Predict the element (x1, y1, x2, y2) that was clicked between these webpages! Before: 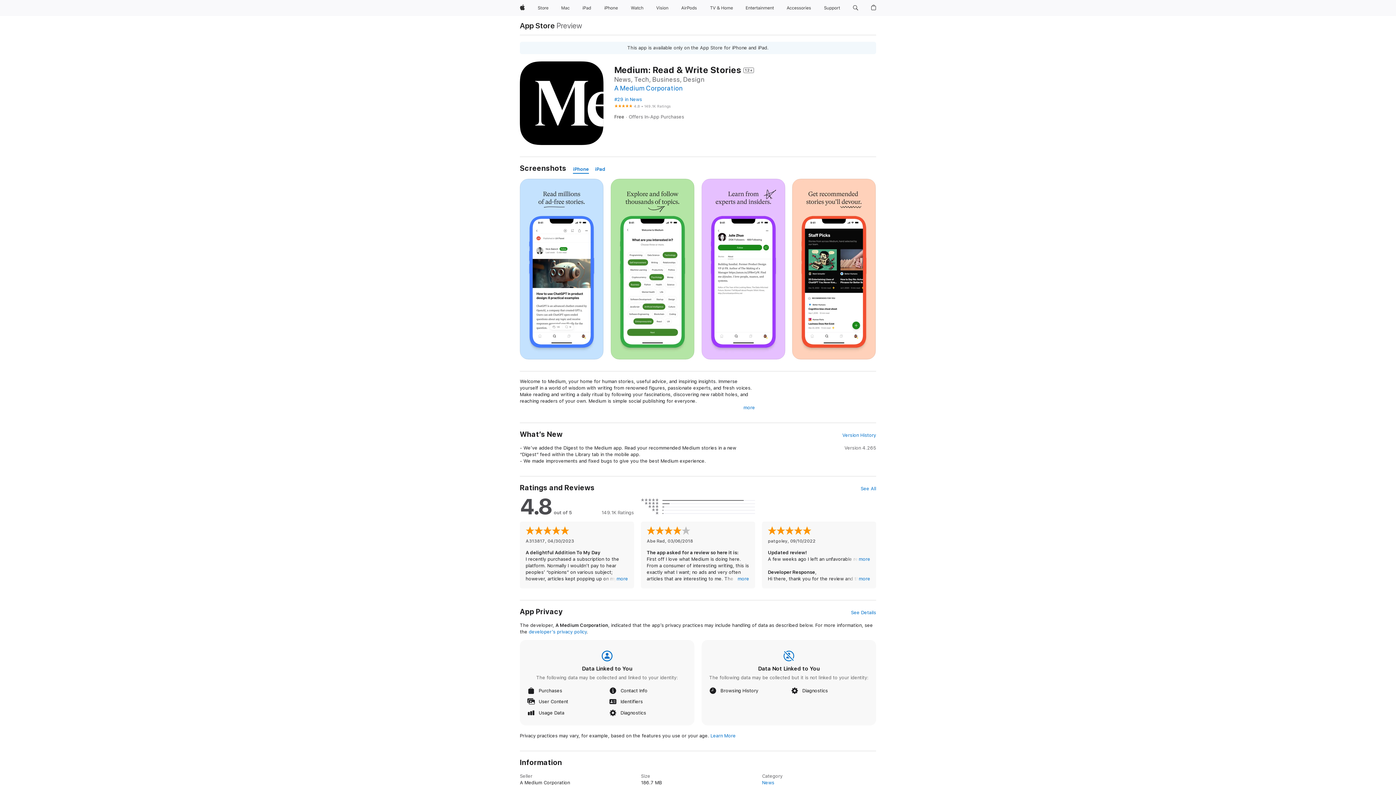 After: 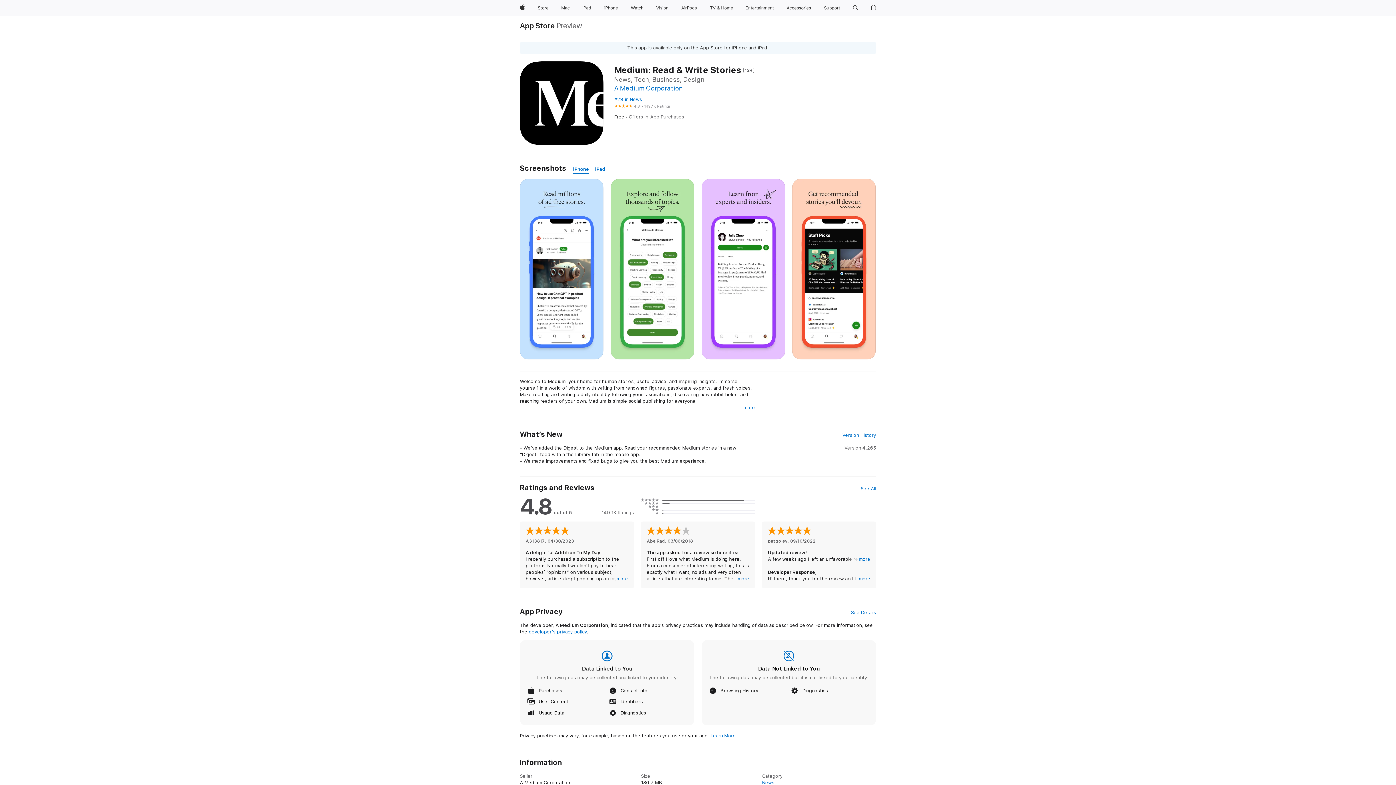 Action: bbox: (573, 165, 589, 173) label: iPhone